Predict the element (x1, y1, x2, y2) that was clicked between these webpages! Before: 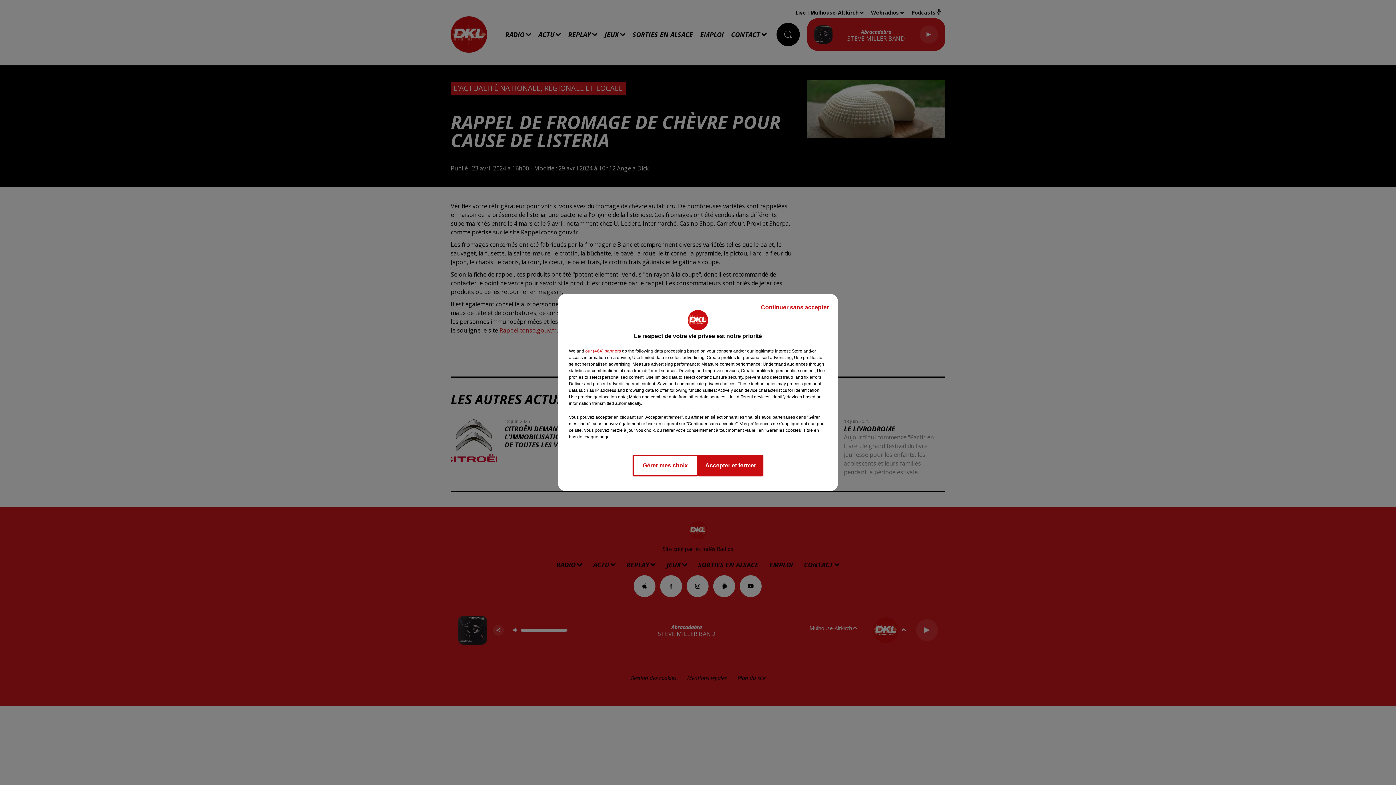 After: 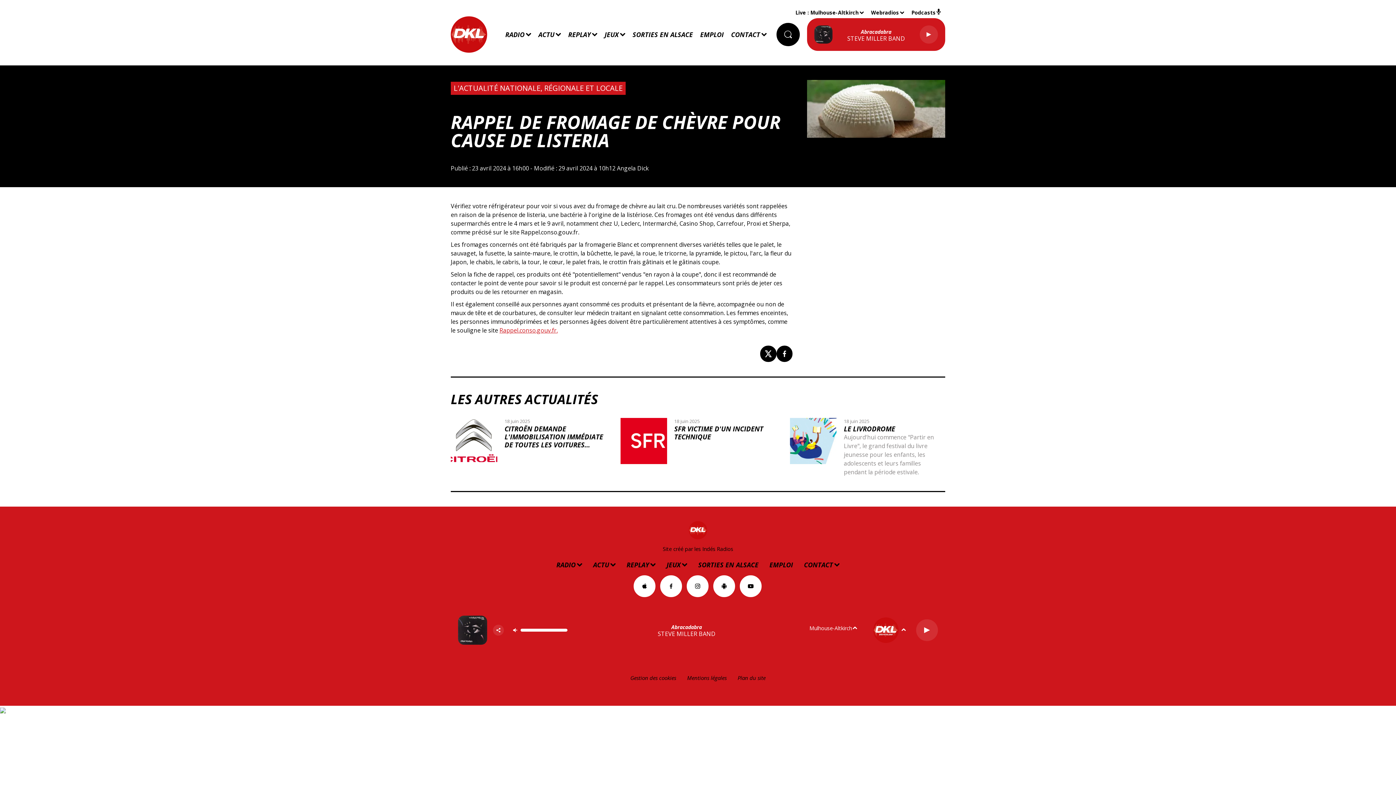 Action: bbox: (698, 454, 763, 476) label: Accepter et fermer